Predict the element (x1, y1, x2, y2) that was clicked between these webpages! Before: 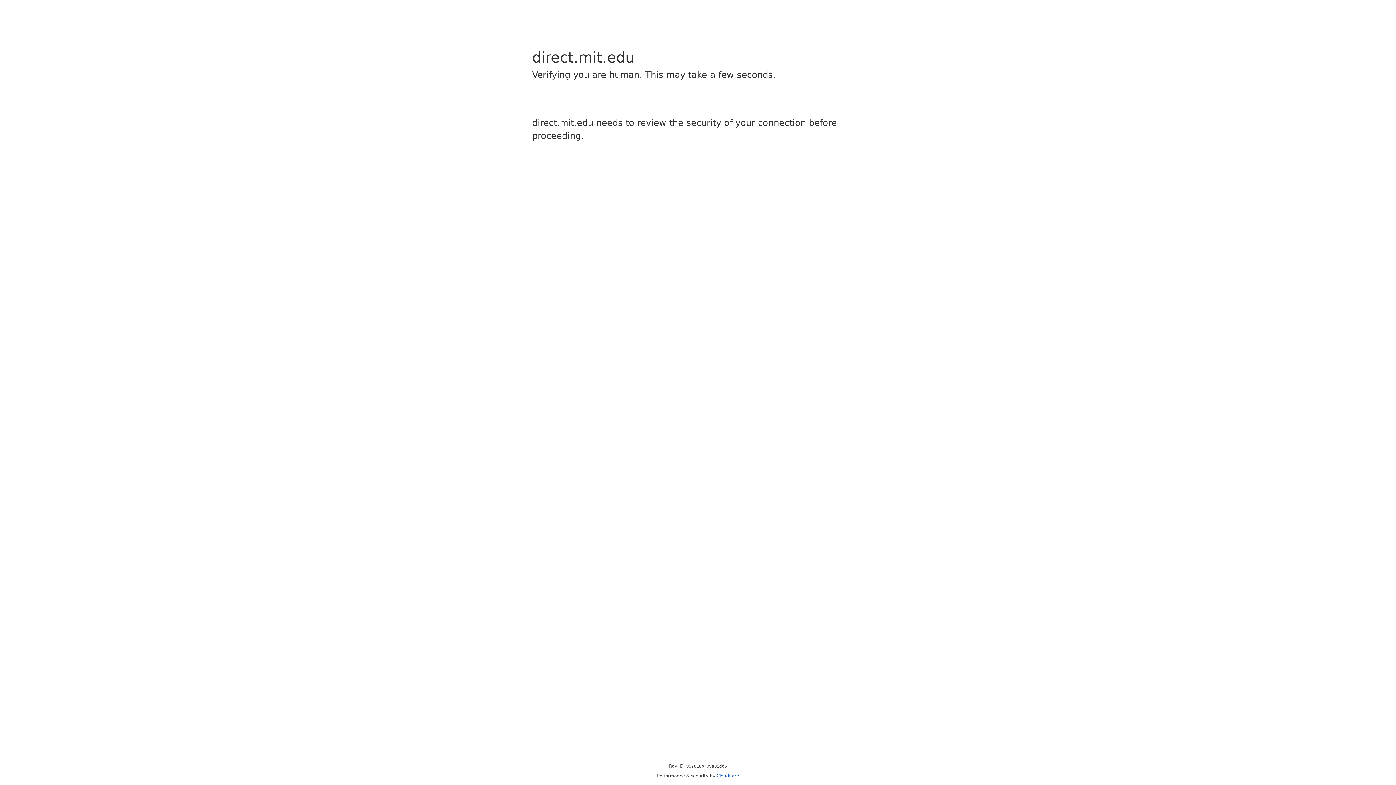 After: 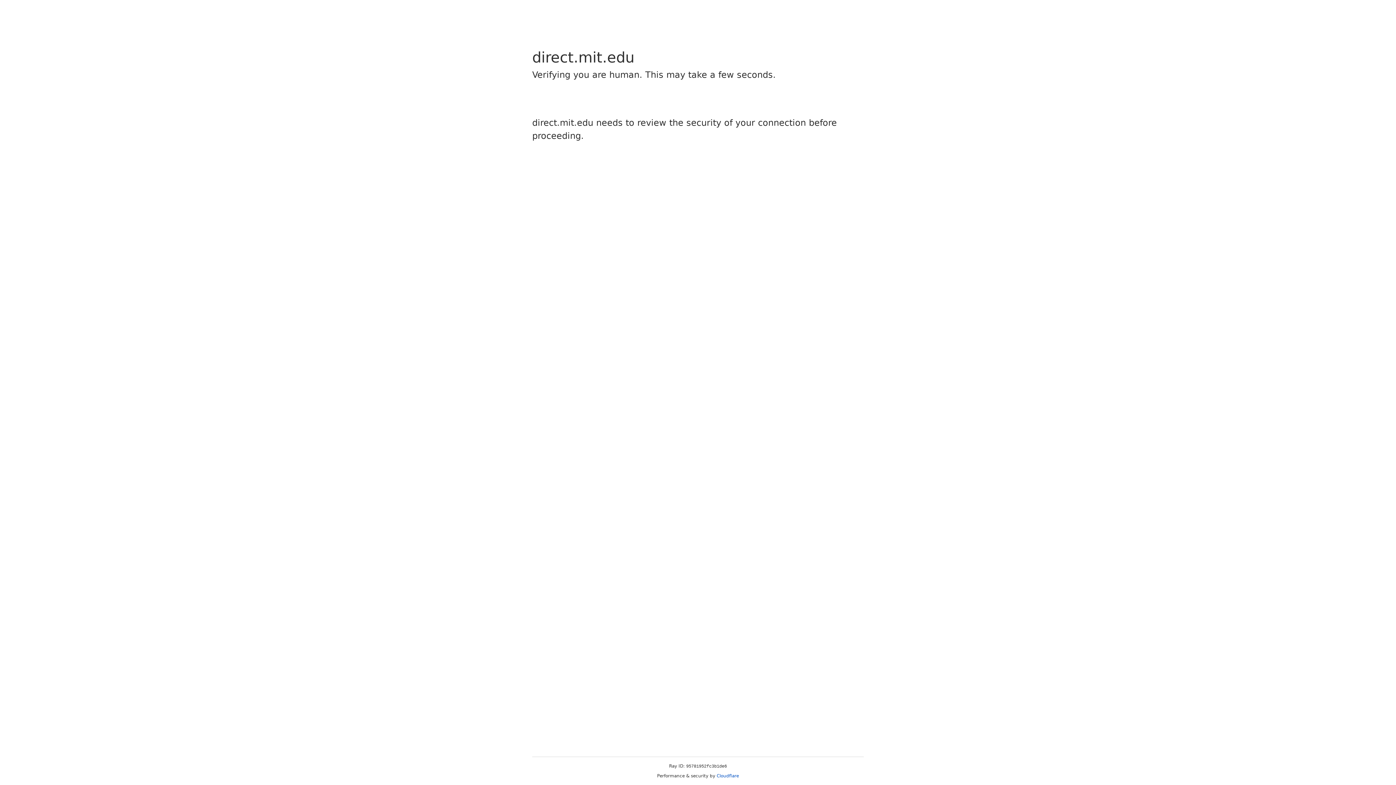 Action: label: Cloudflare bbox: (716, 773, 739, 778)